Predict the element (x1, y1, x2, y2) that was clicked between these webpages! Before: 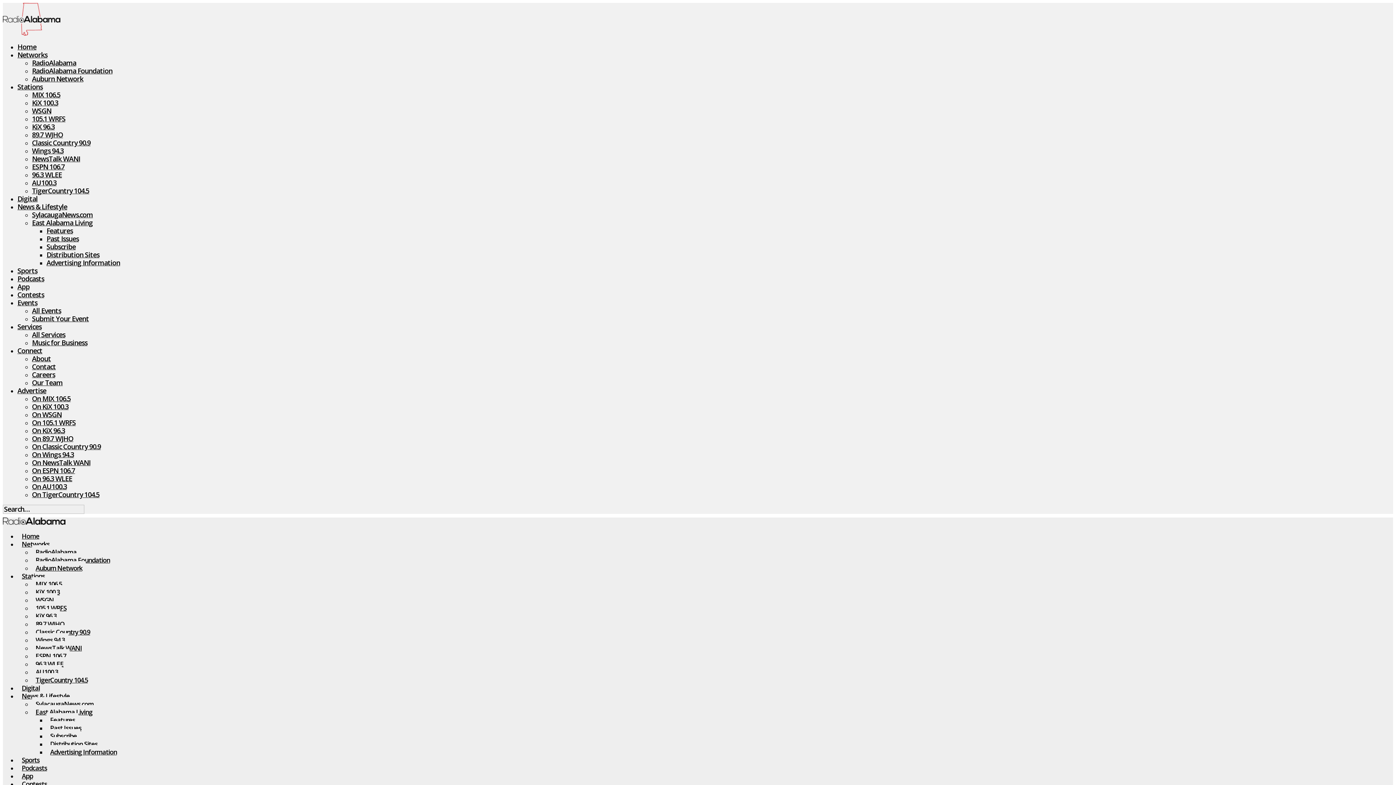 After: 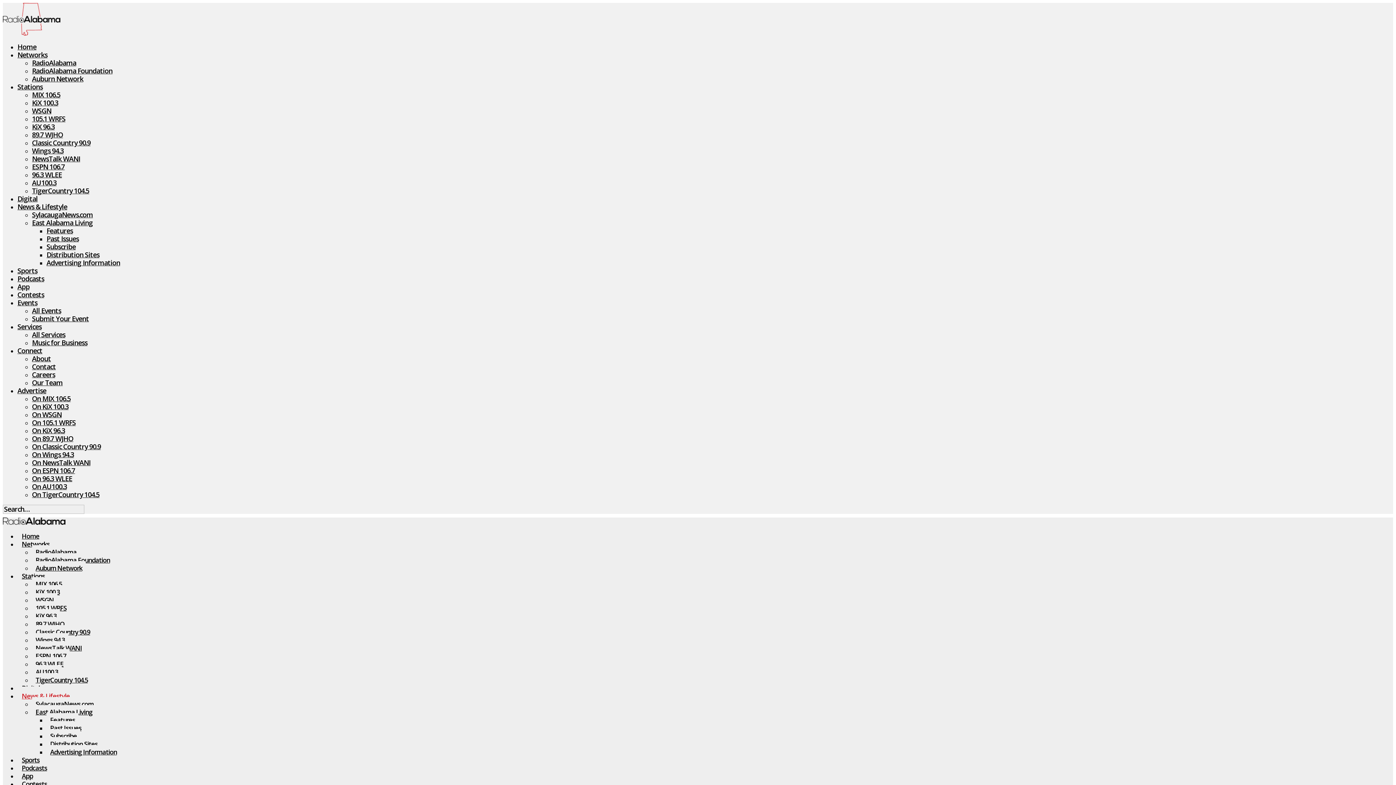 Action: label: News & Lifestyle bbox: (17, 686, 74, 705)